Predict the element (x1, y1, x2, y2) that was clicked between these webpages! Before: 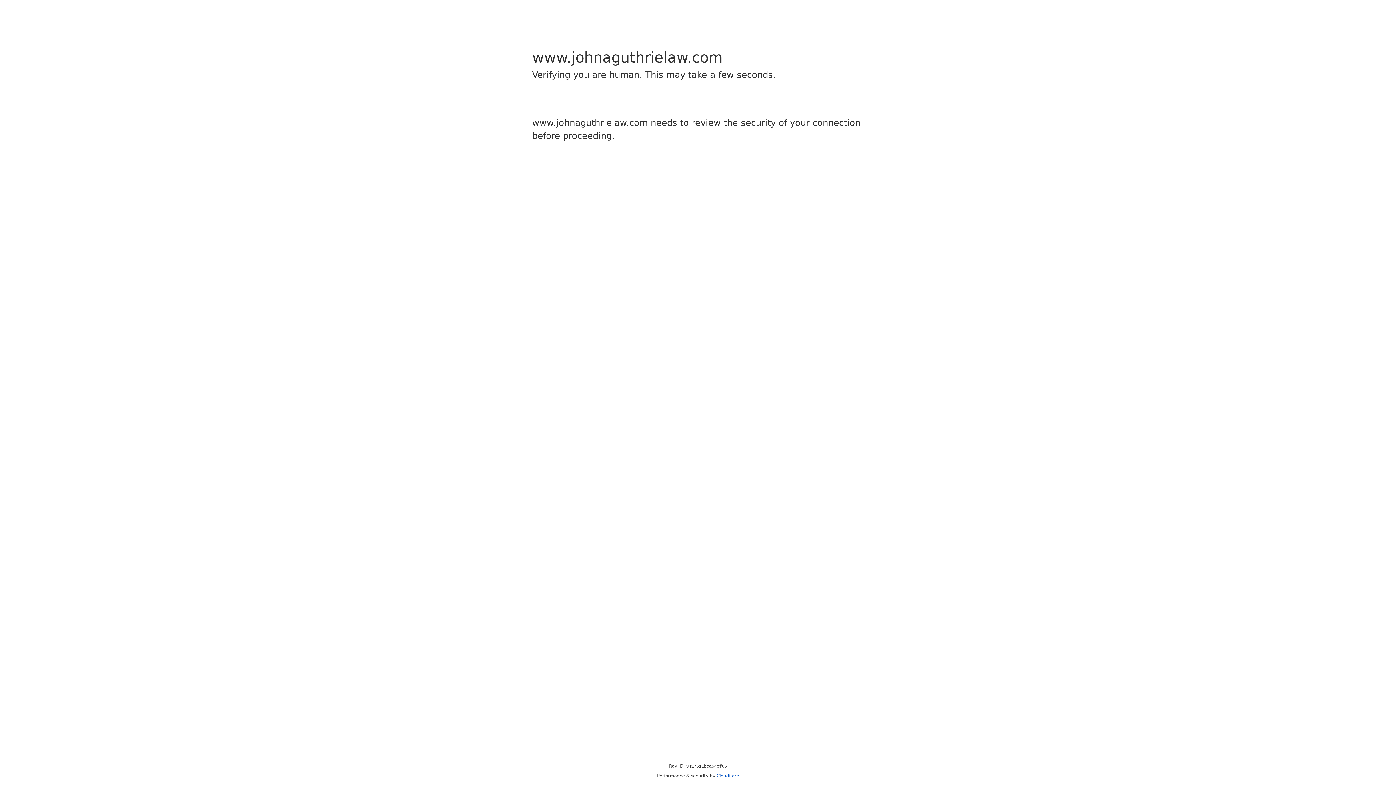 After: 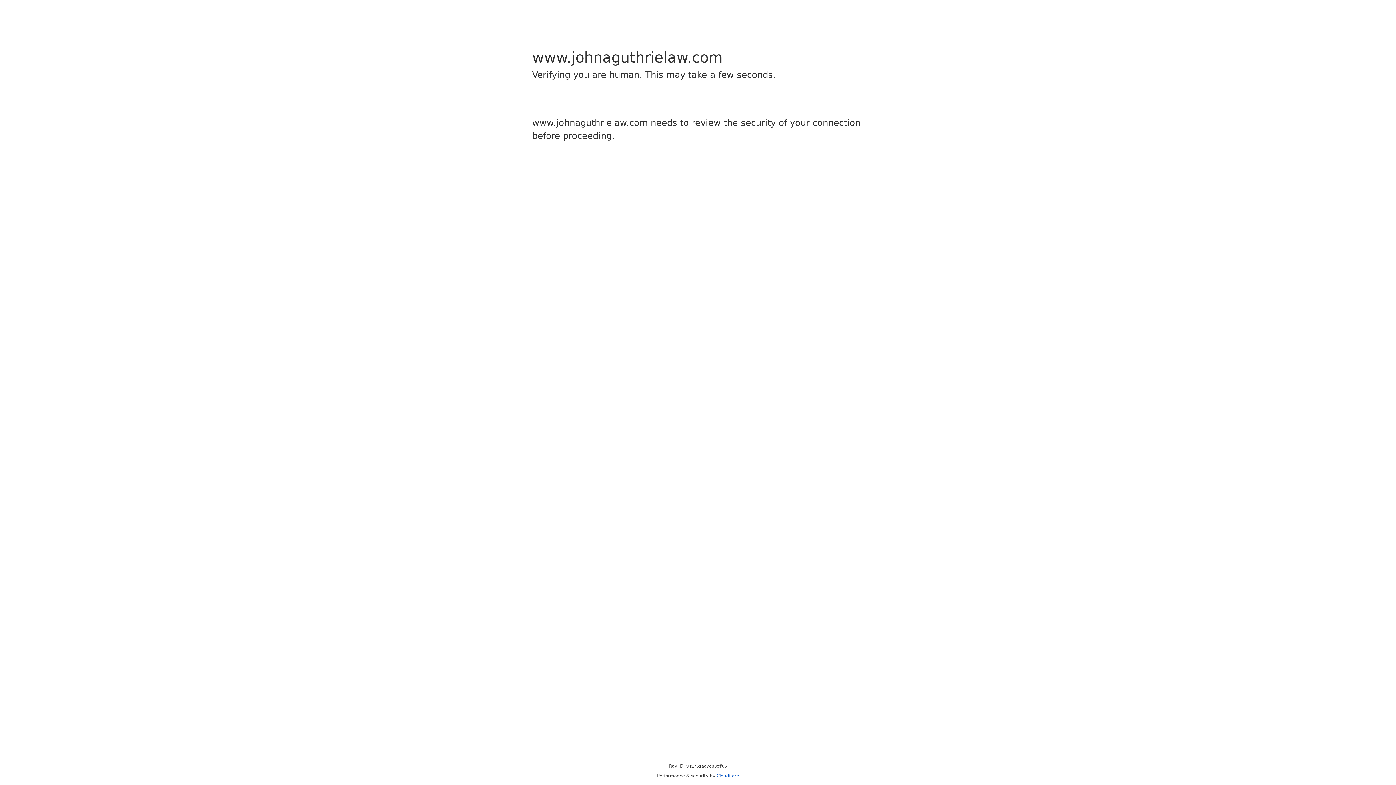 Action: bbox: (716, 773, 739, 778) label: Cloudflare